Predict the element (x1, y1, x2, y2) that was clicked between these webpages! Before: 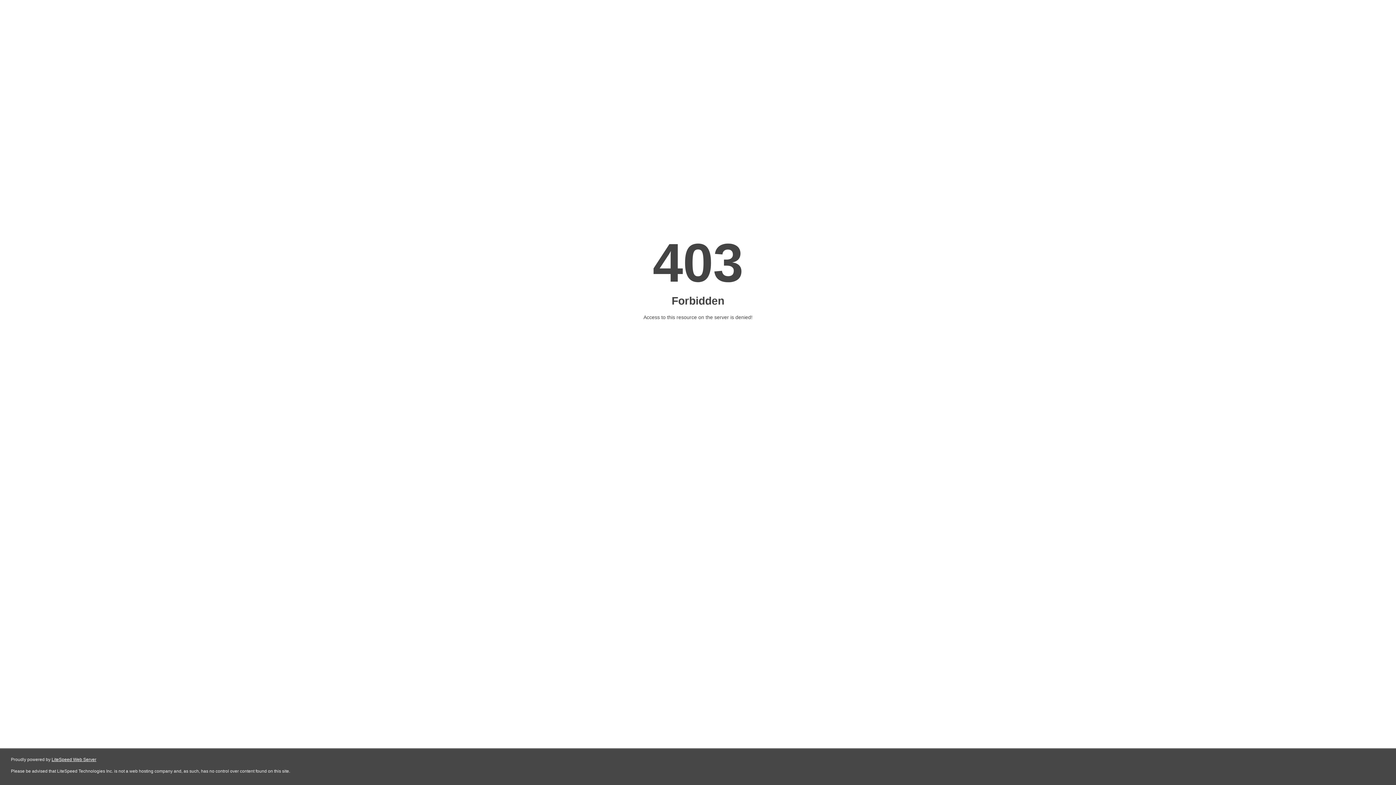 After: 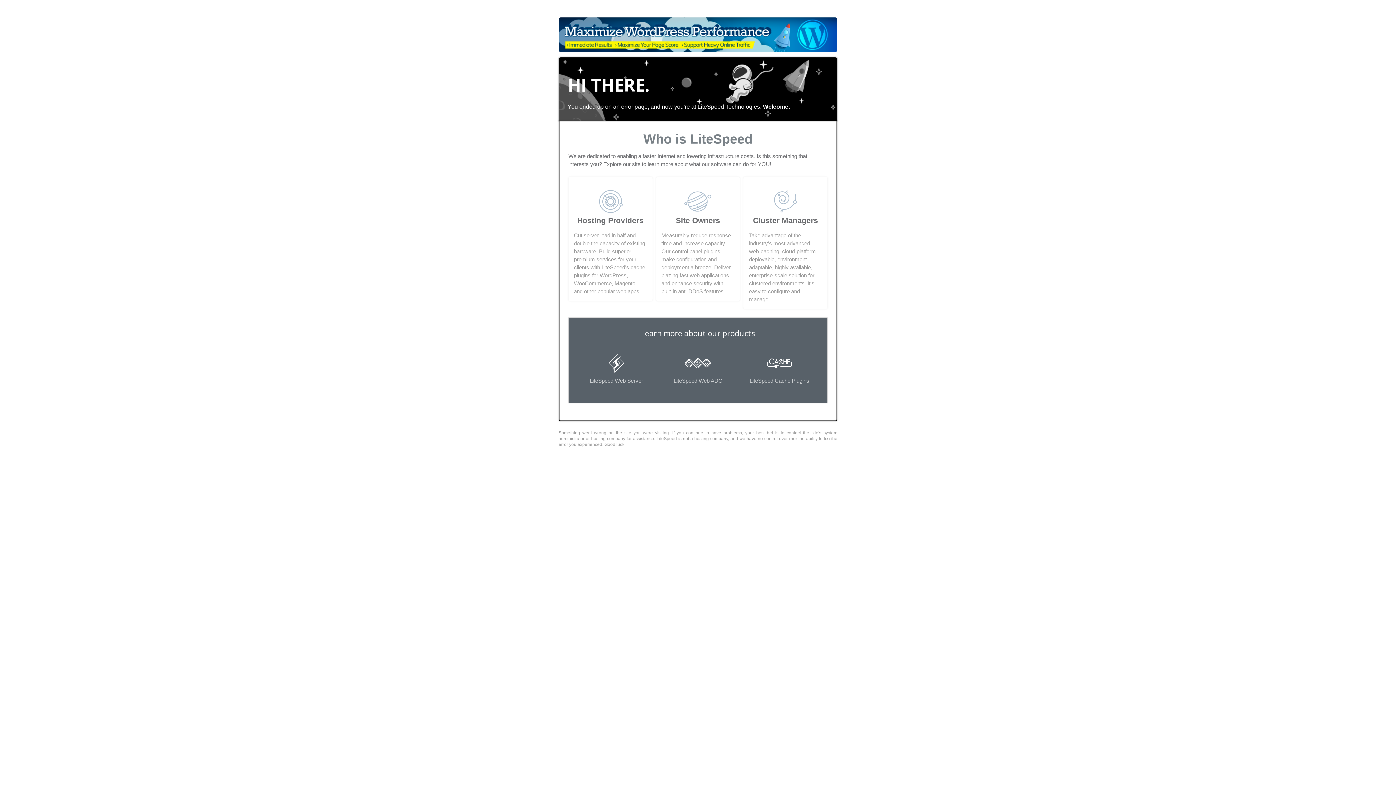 Action: bbox: (51, 757, 96, 762) label: LiteSpeed Web Server